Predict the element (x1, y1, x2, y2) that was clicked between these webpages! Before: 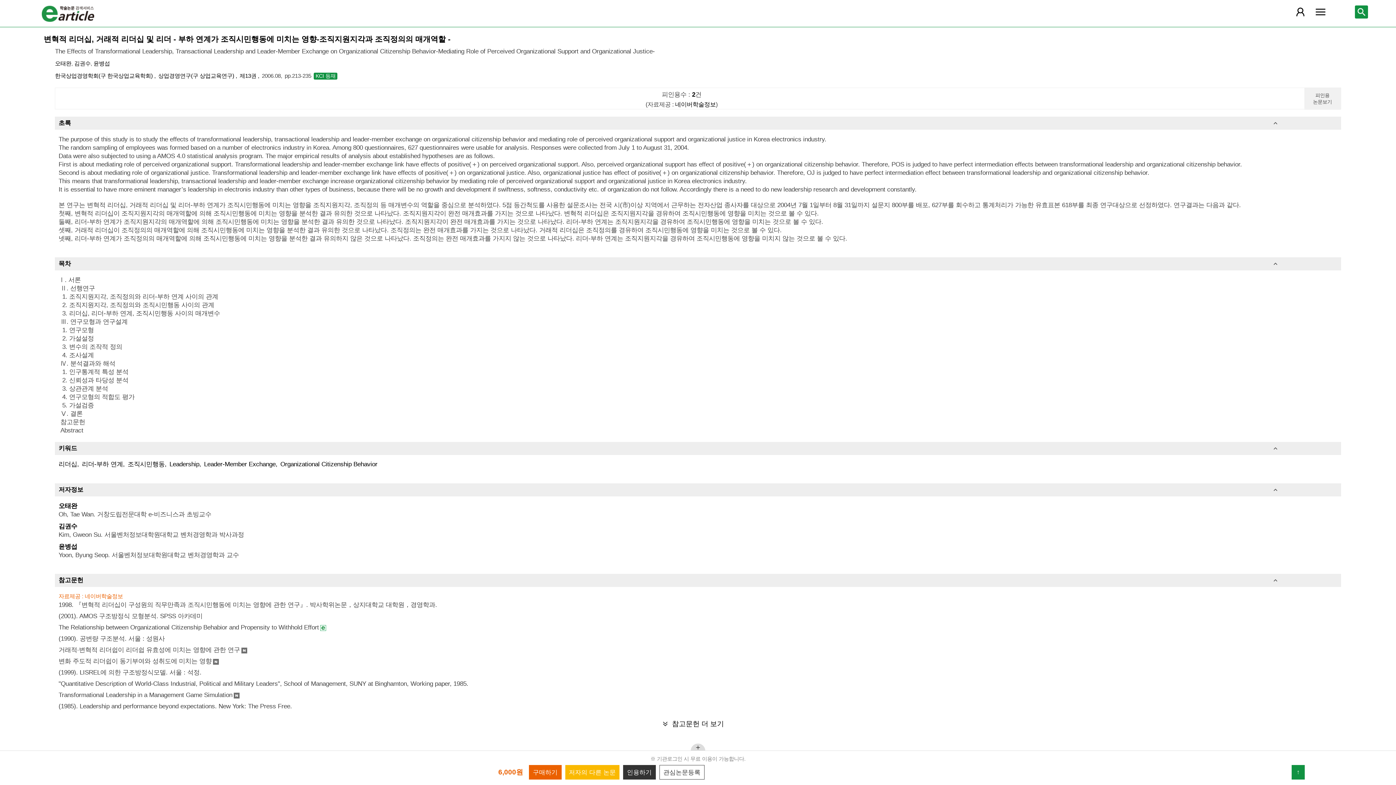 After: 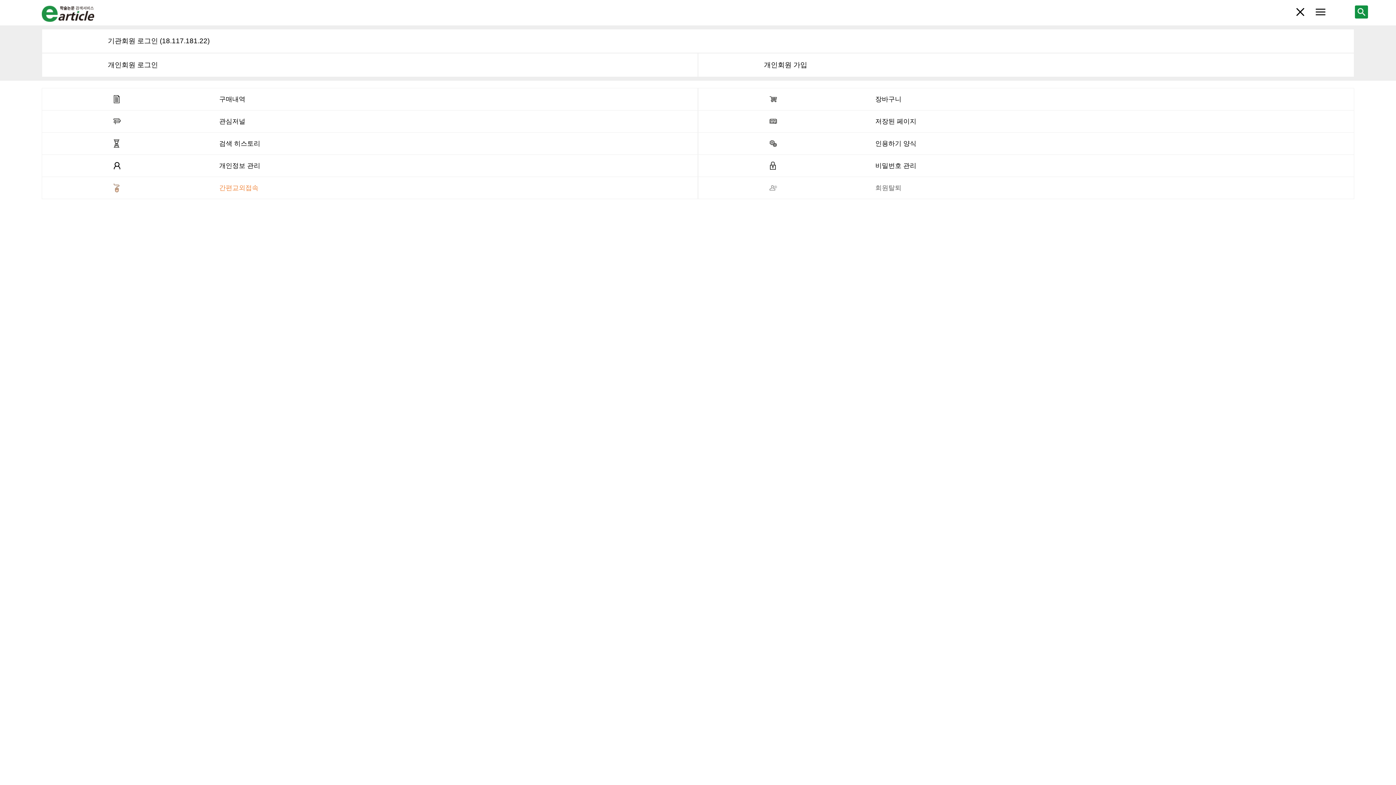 Action: bbox: (1294, 5, 1307, 18)